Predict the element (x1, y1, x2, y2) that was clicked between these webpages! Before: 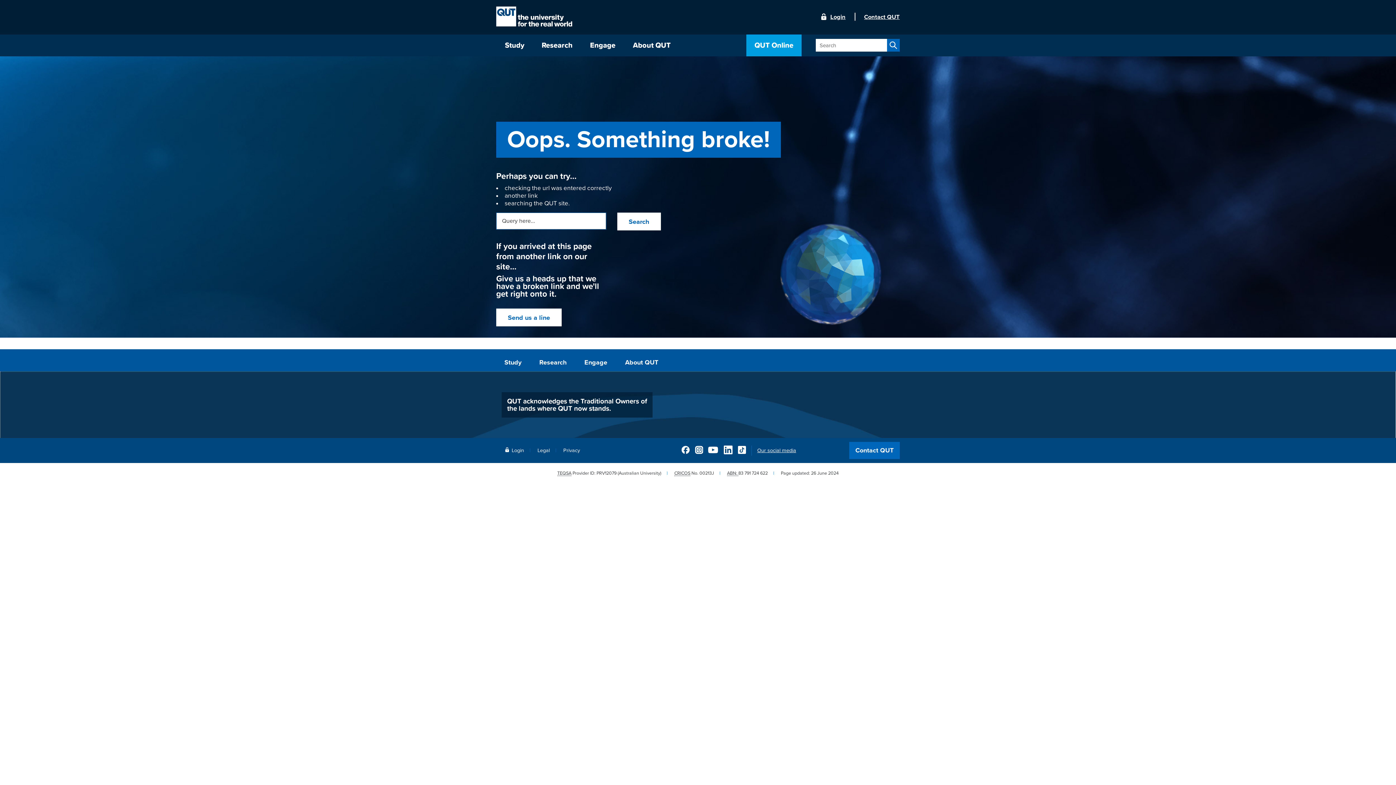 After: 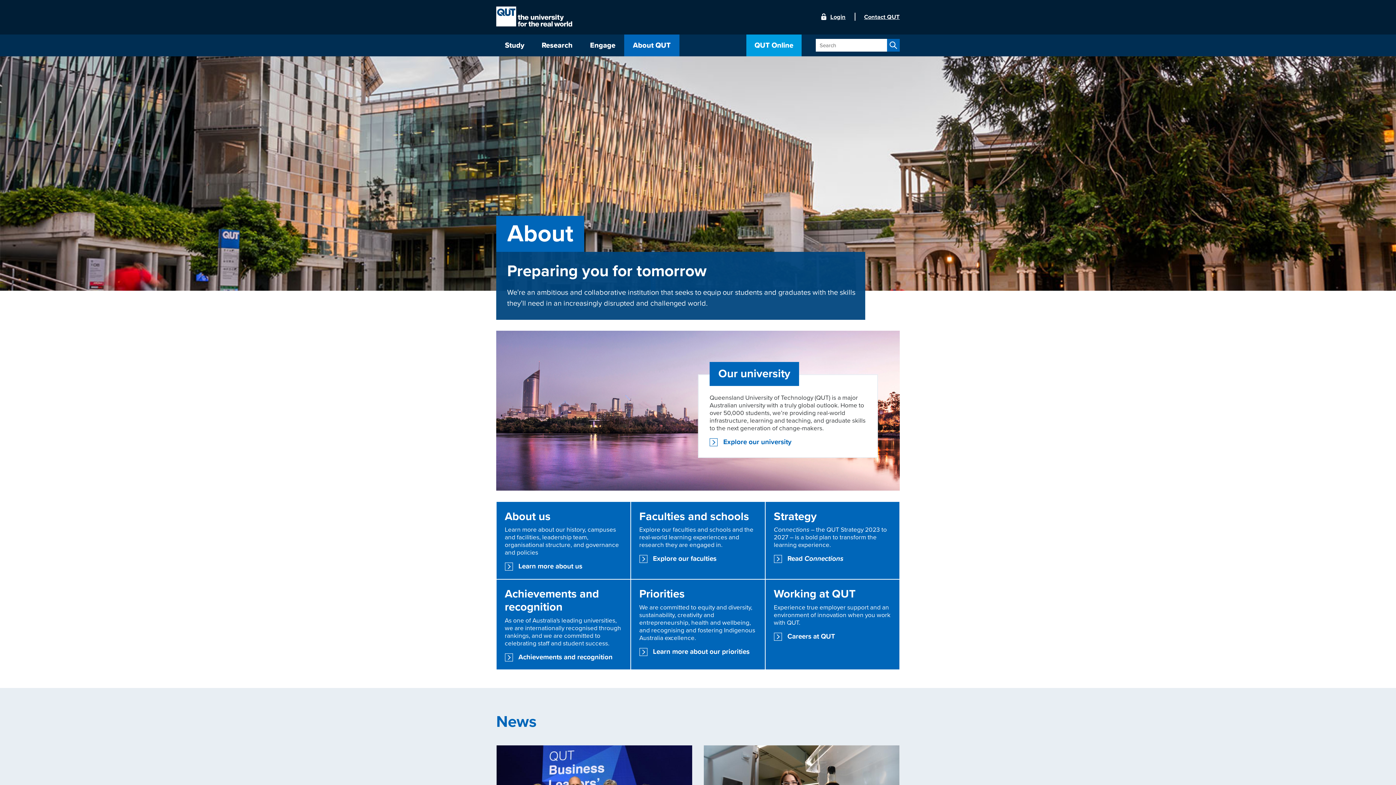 Action: bbox: (624, 34, 679, 56) label: About QUT